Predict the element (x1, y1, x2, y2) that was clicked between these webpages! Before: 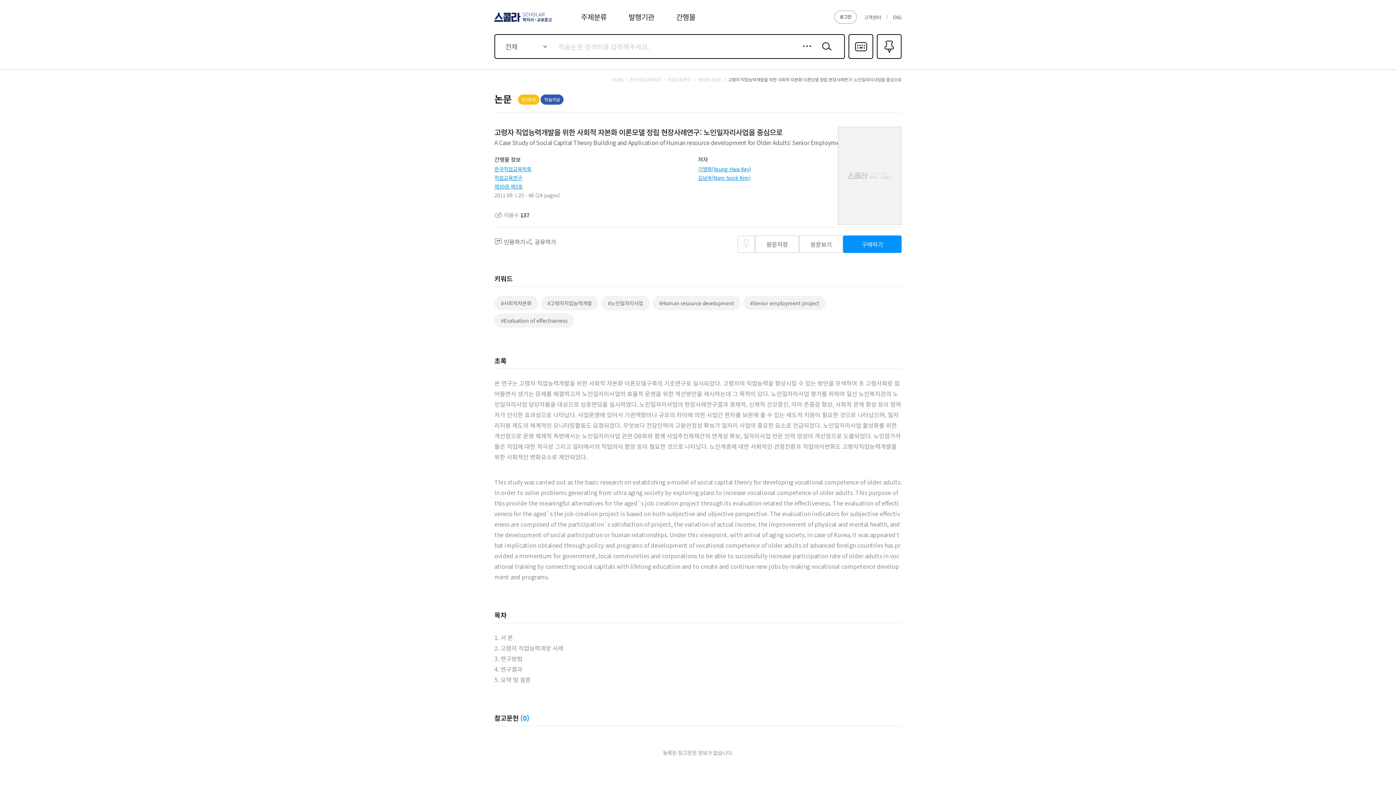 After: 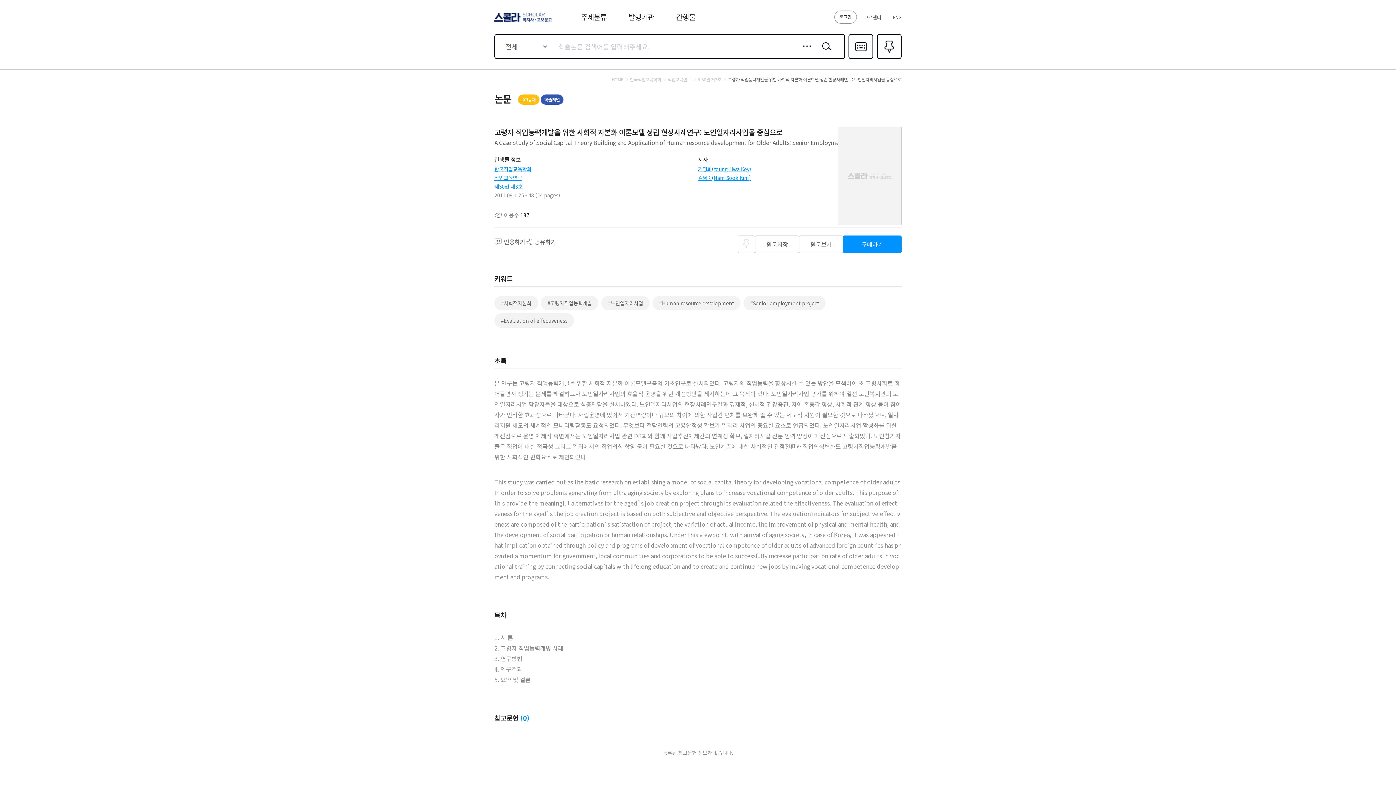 Action: label: 제30권 제3호 bbox: (494, 182, 522, 190)